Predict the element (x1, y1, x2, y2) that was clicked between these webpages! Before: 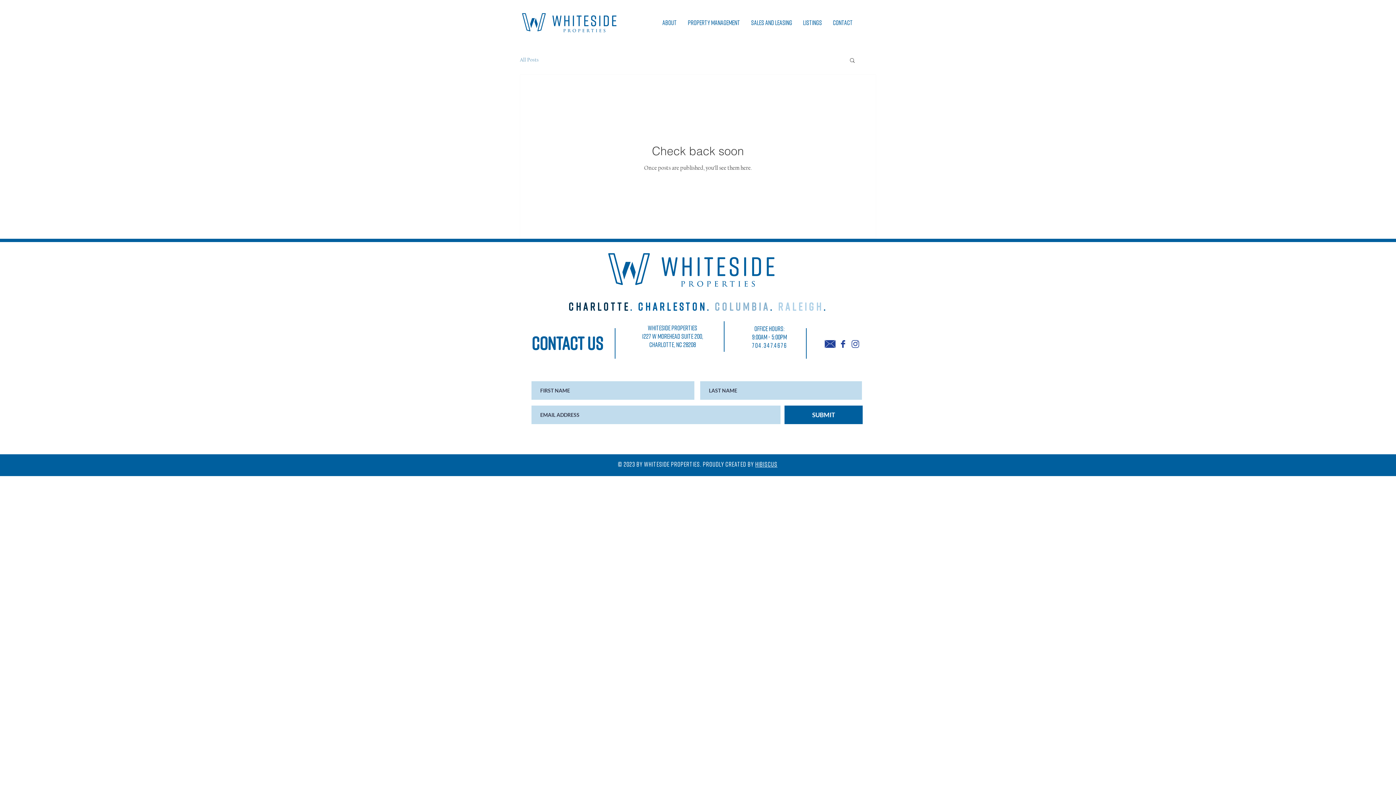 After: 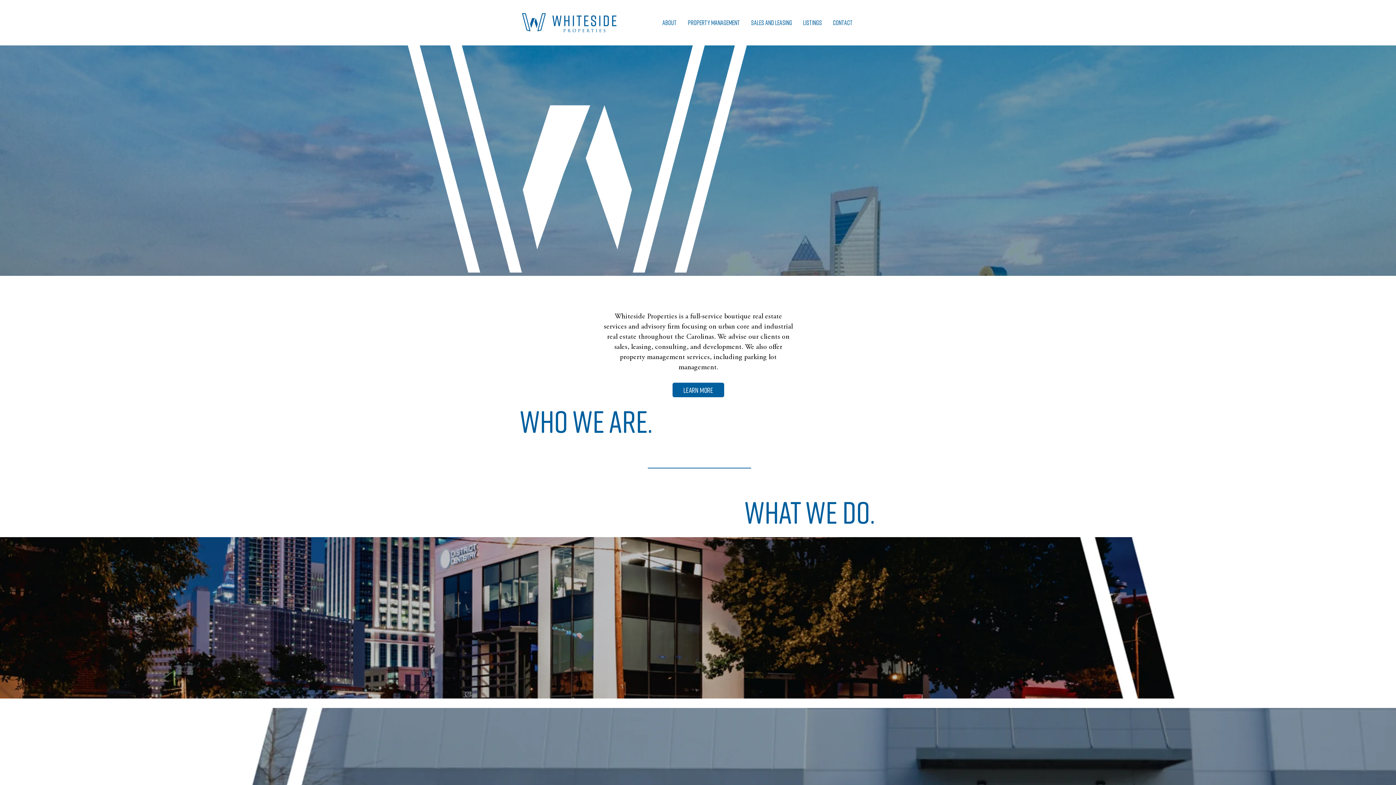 Action: label: Contact bbox: (827, 13, 858, 31)